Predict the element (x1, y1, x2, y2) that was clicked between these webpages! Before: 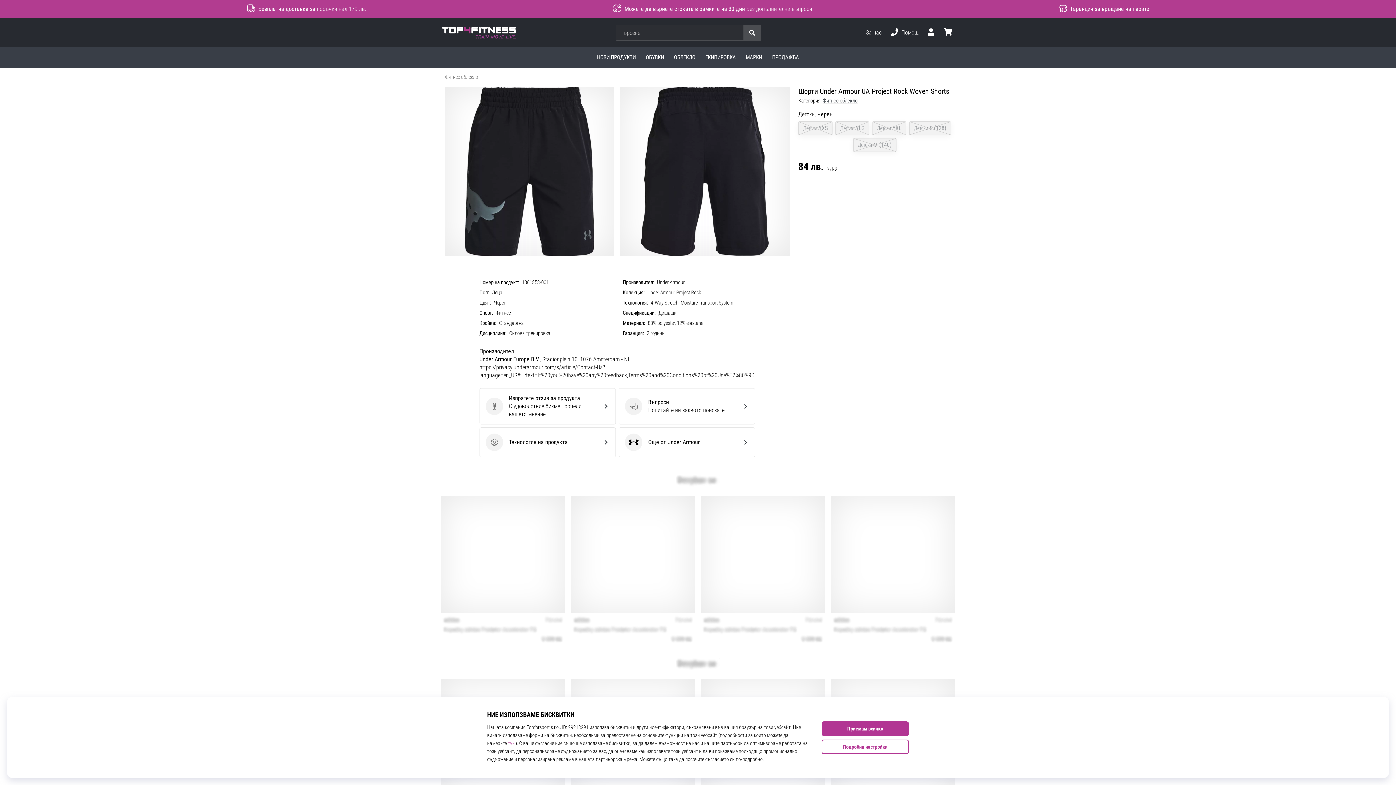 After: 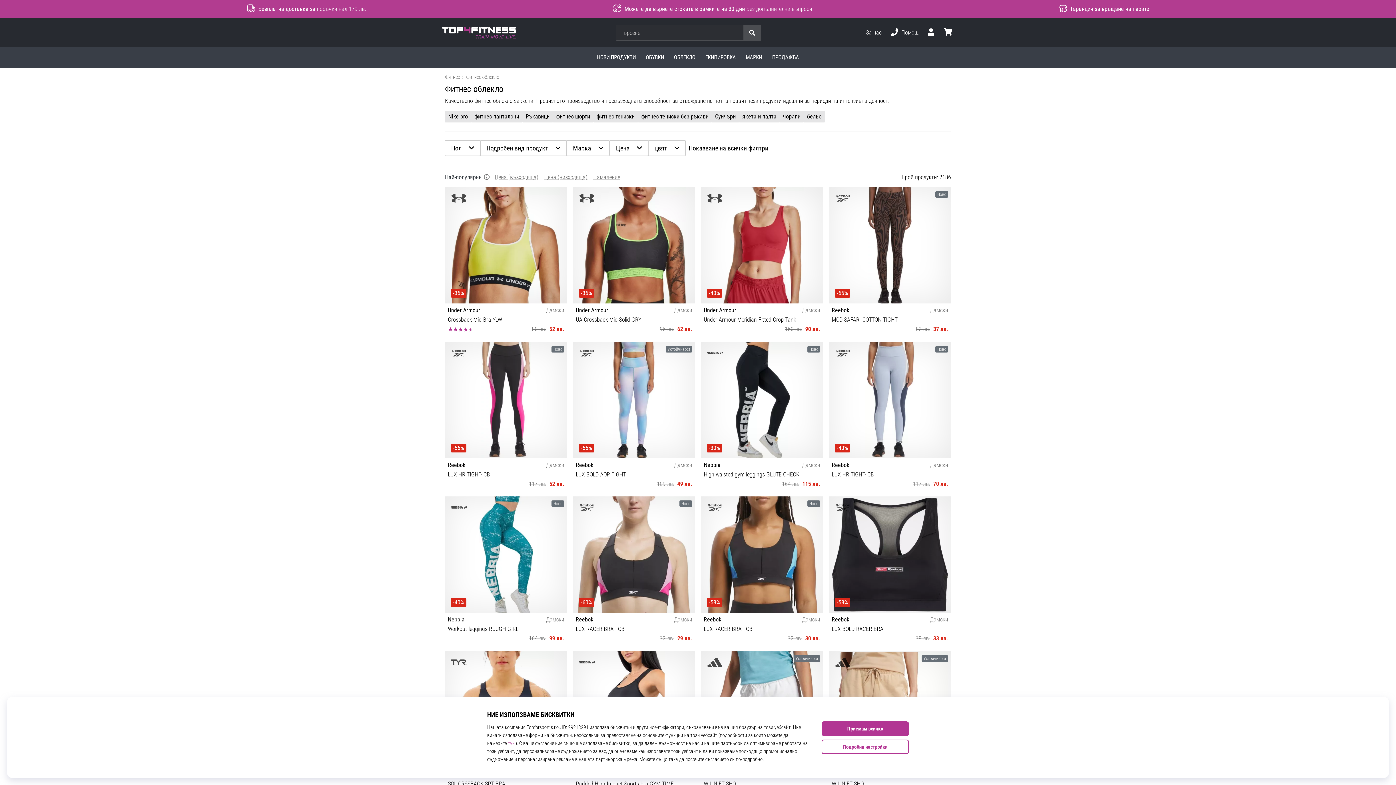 Action: bbox: (669, 47, 700, 67) label: ОБЛЕКЛО